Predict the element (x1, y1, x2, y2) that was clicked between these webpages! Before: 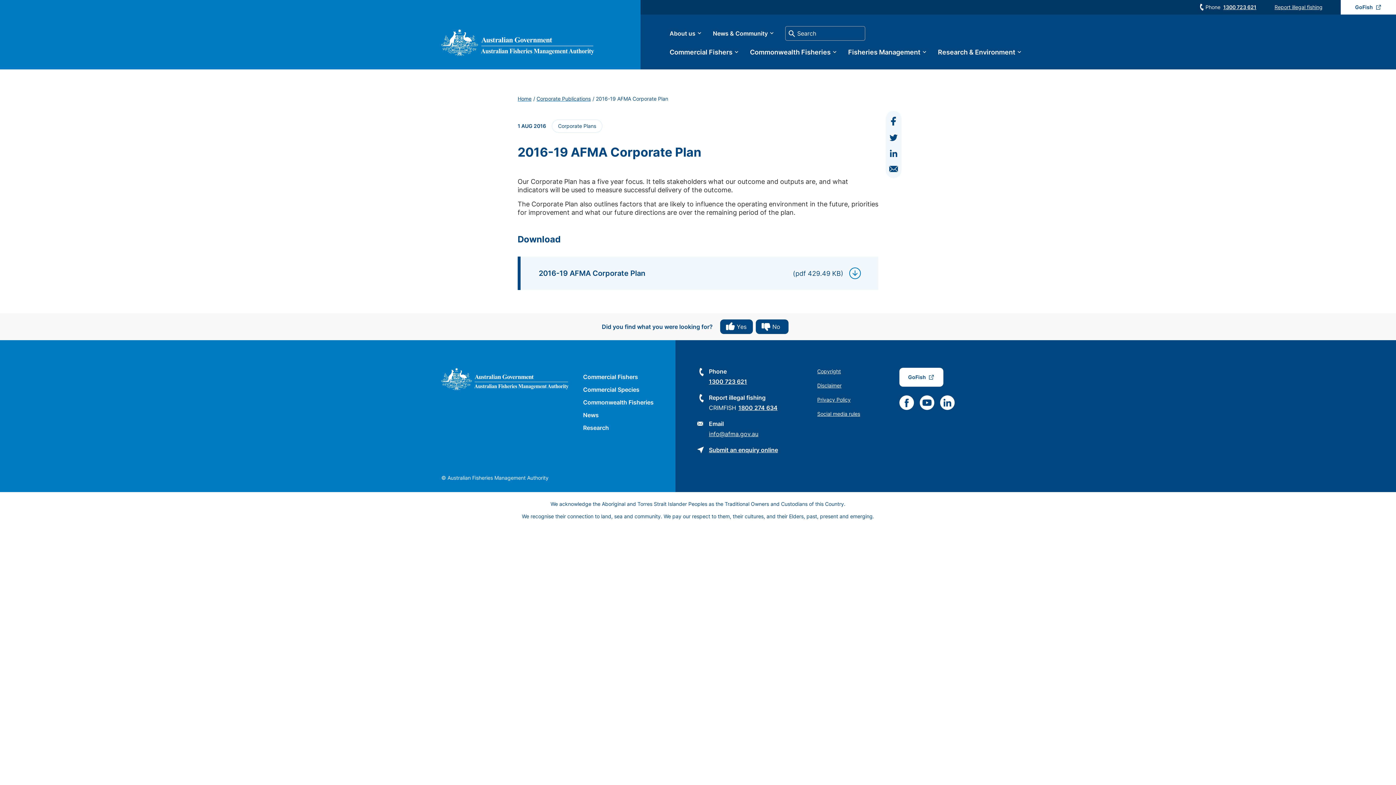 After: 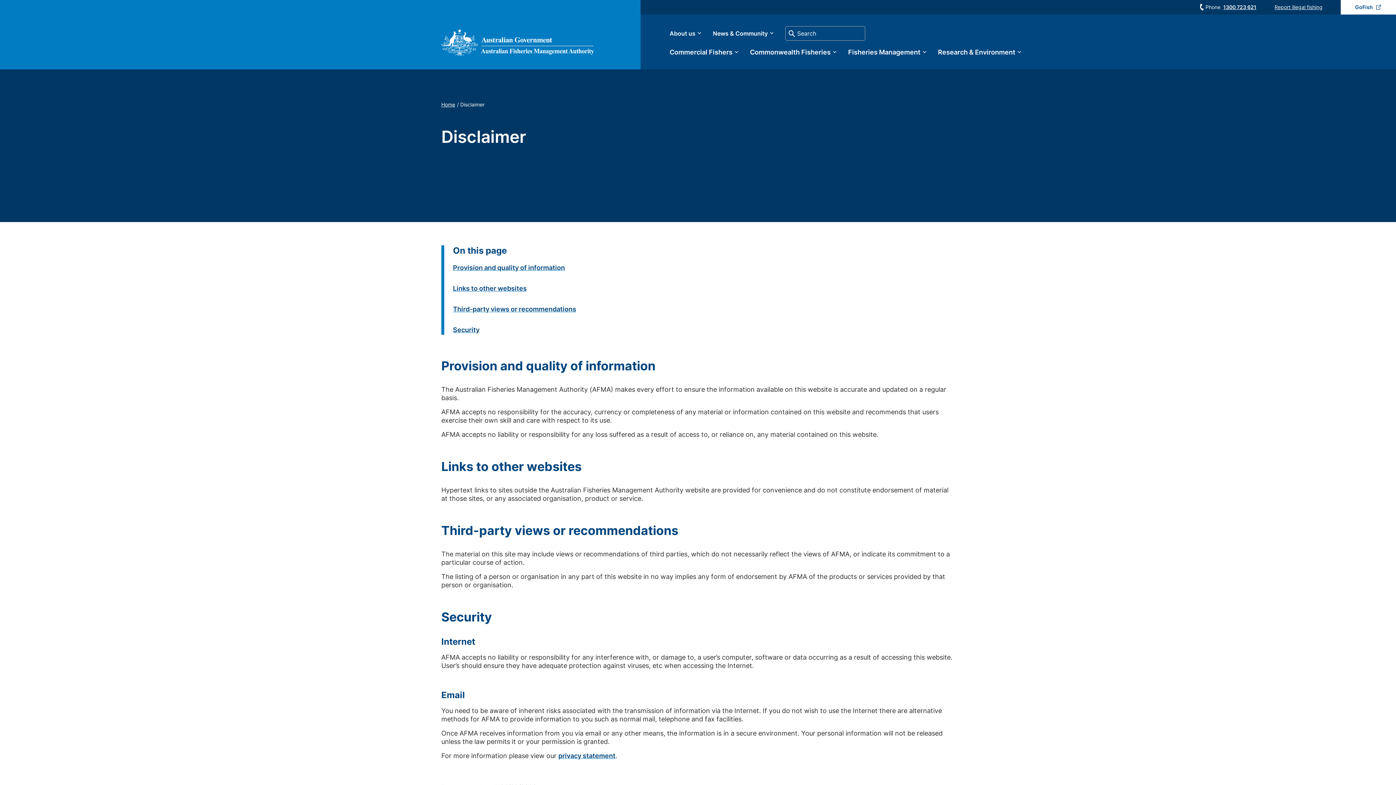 Action: bbox: (817, 382, 841, 388) label: Disclaimer